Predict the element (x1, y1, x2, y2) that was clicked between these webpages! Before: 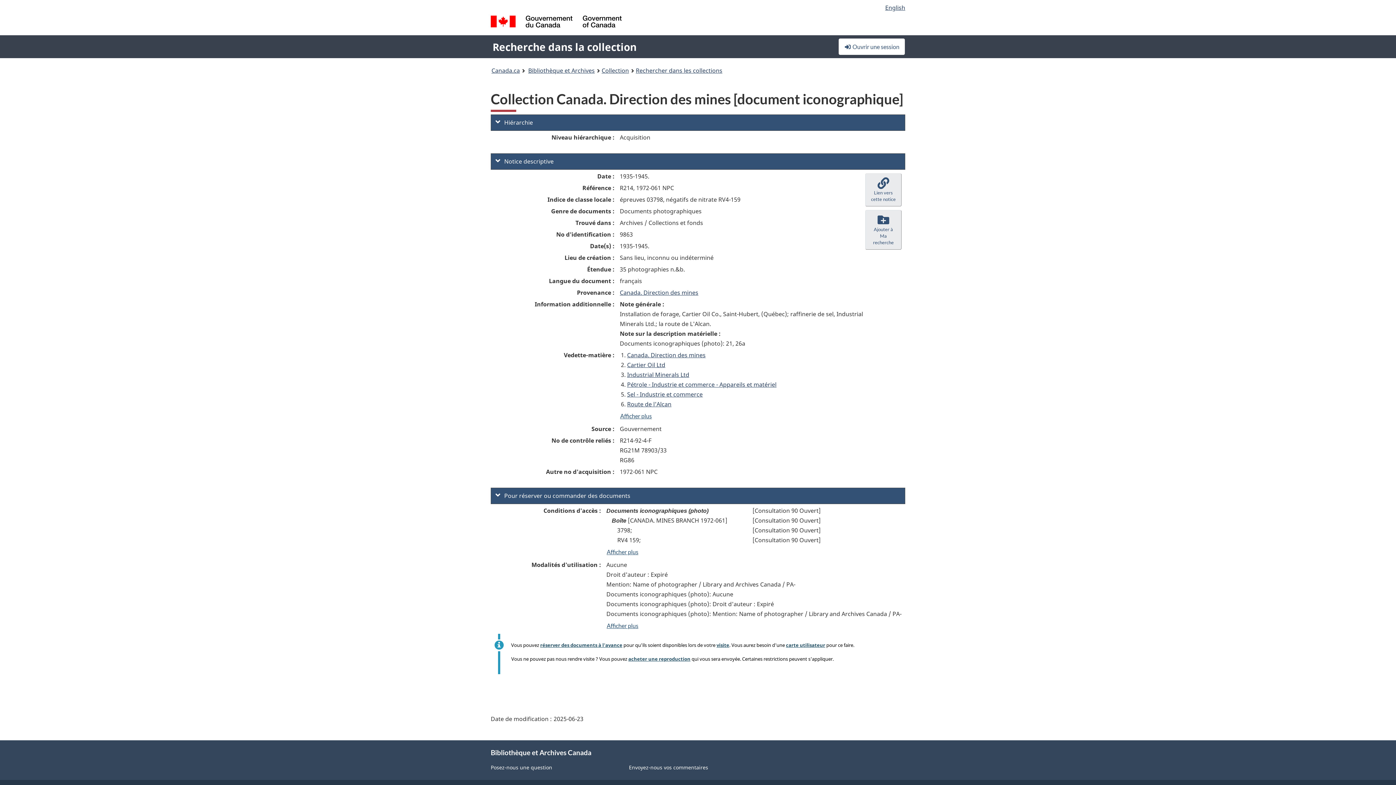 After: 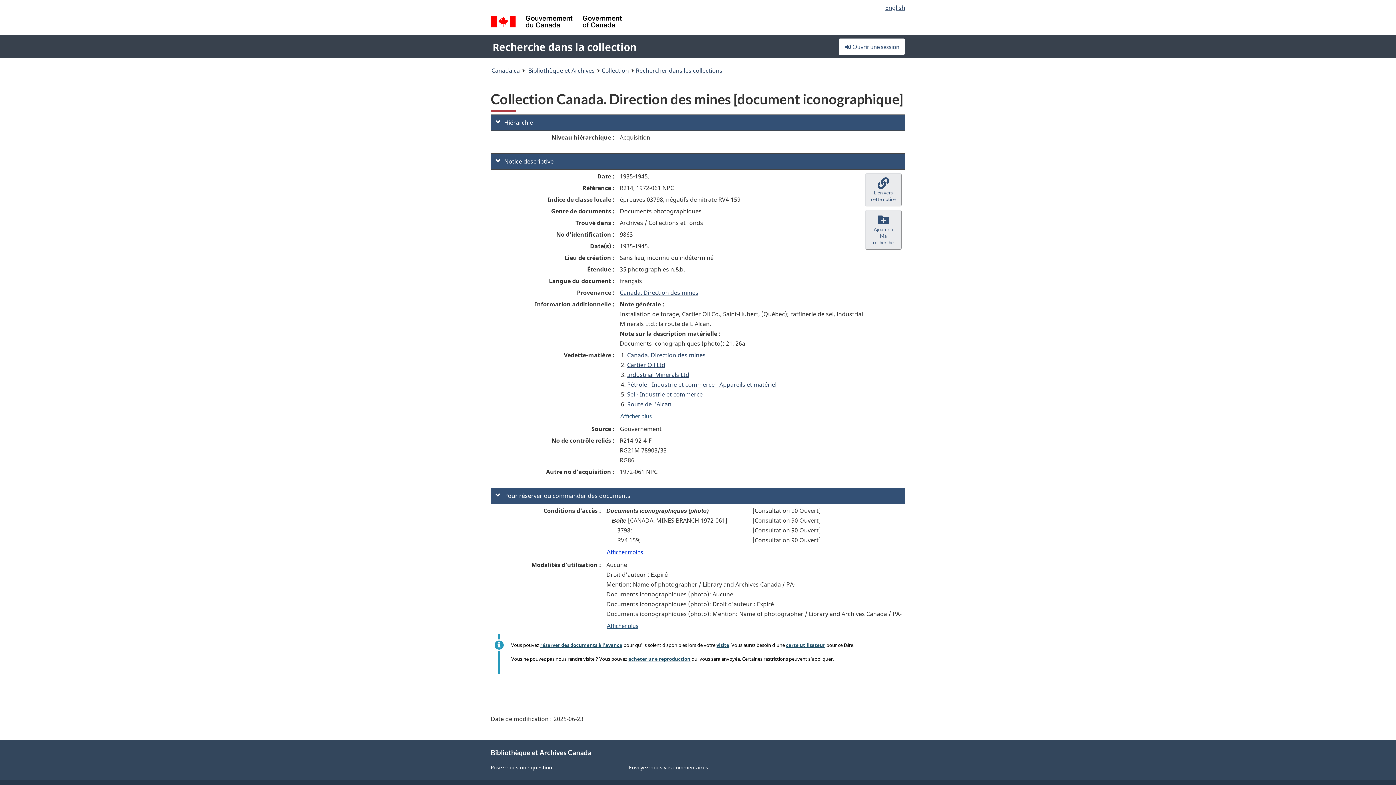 Action: bbox: (606, 545, 638, 558) label: Afficher plus